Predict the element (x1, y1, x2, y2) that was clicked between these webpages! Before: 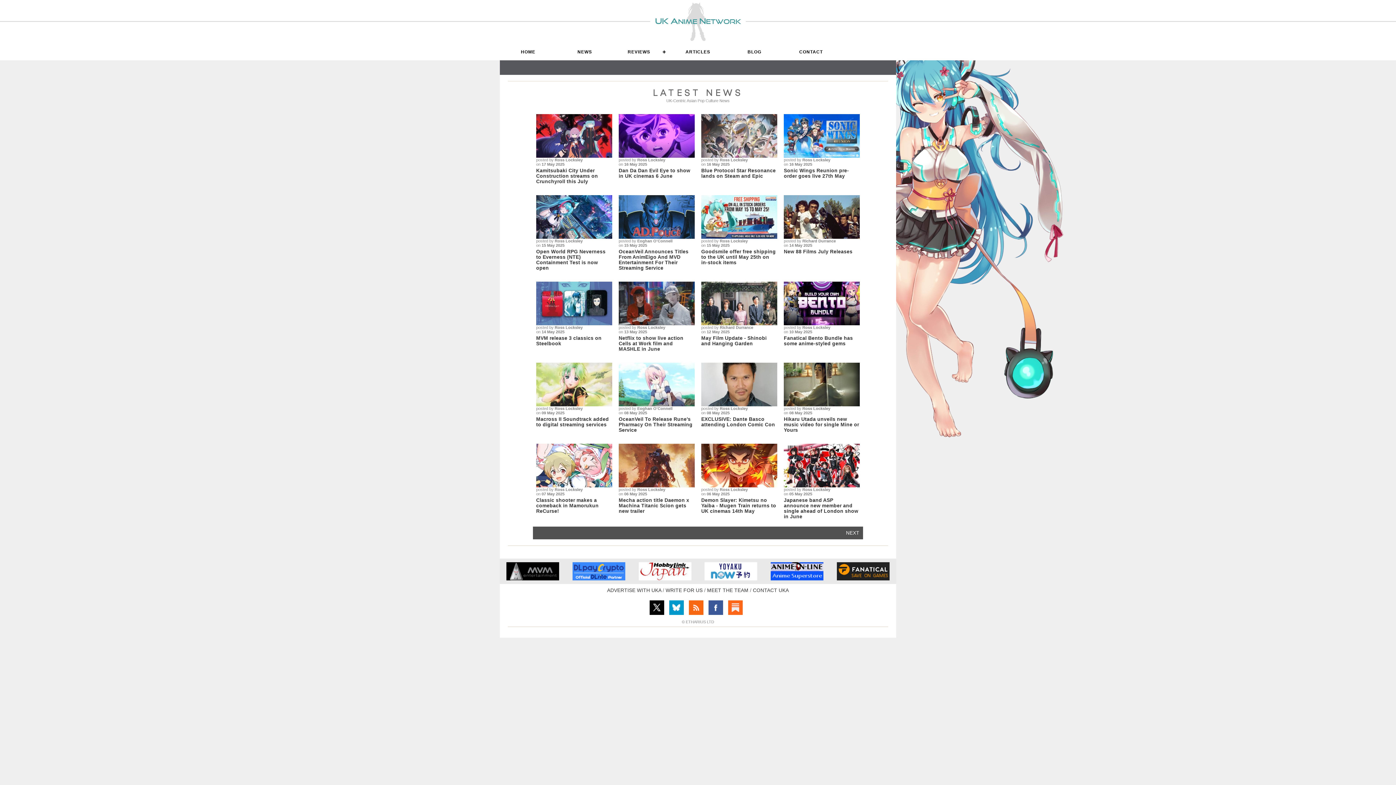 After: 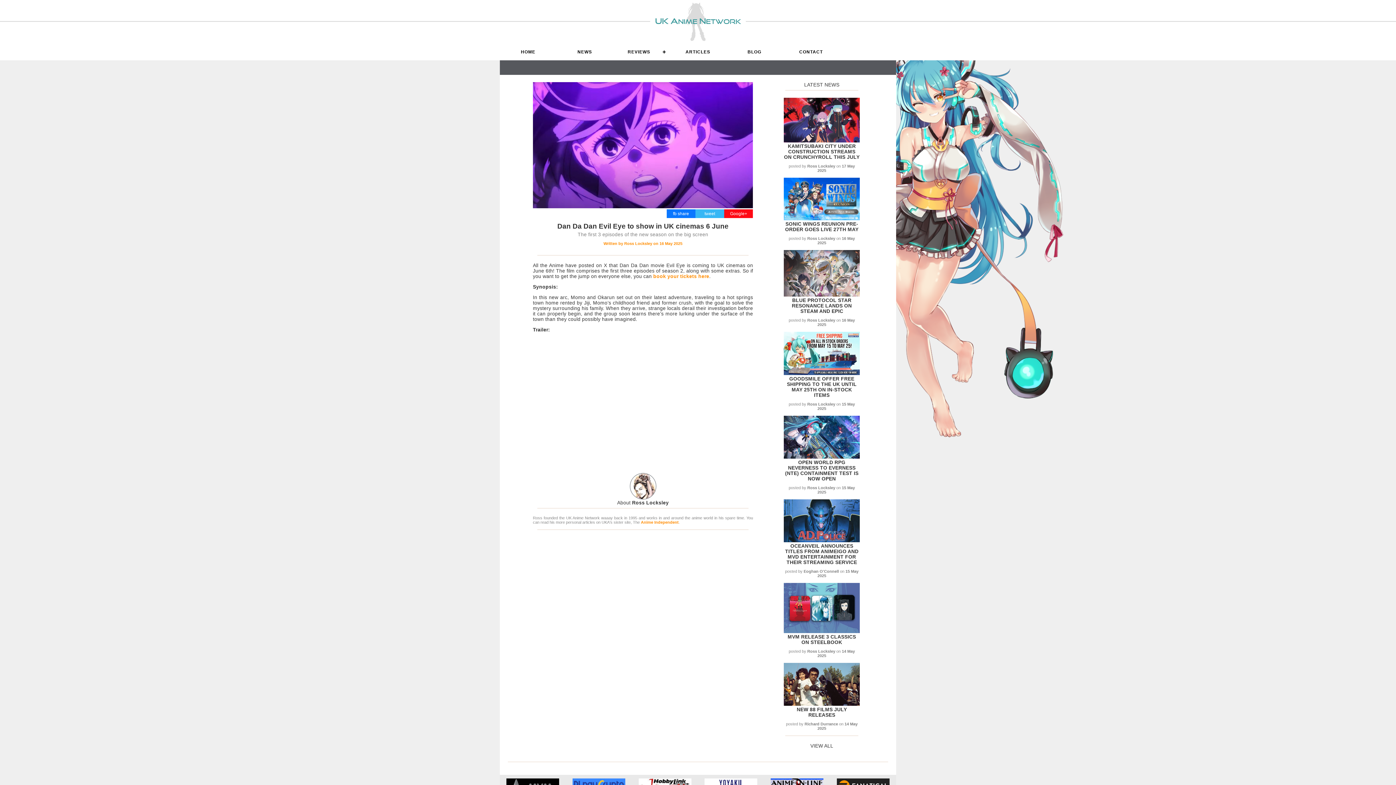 Action: bbox: (618, 153, 694, 158)